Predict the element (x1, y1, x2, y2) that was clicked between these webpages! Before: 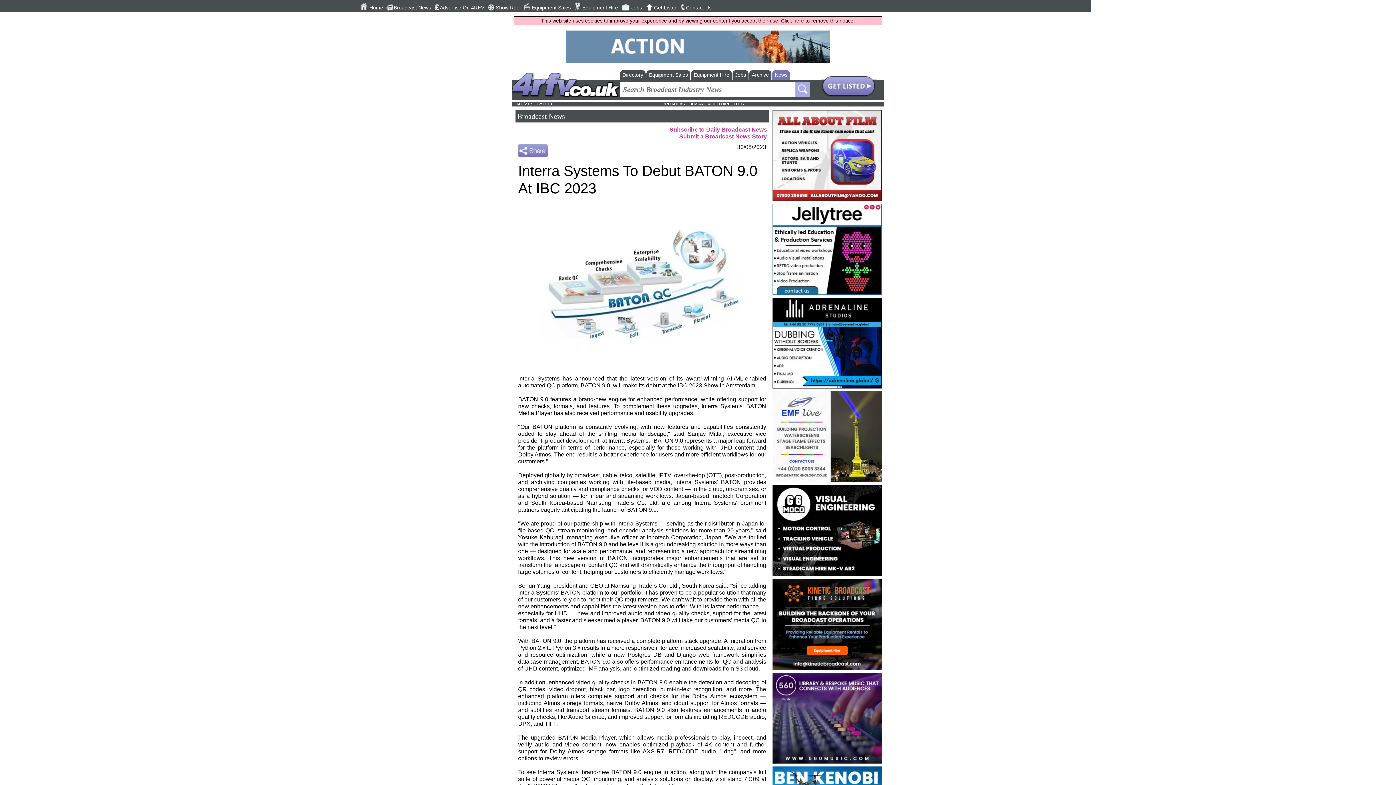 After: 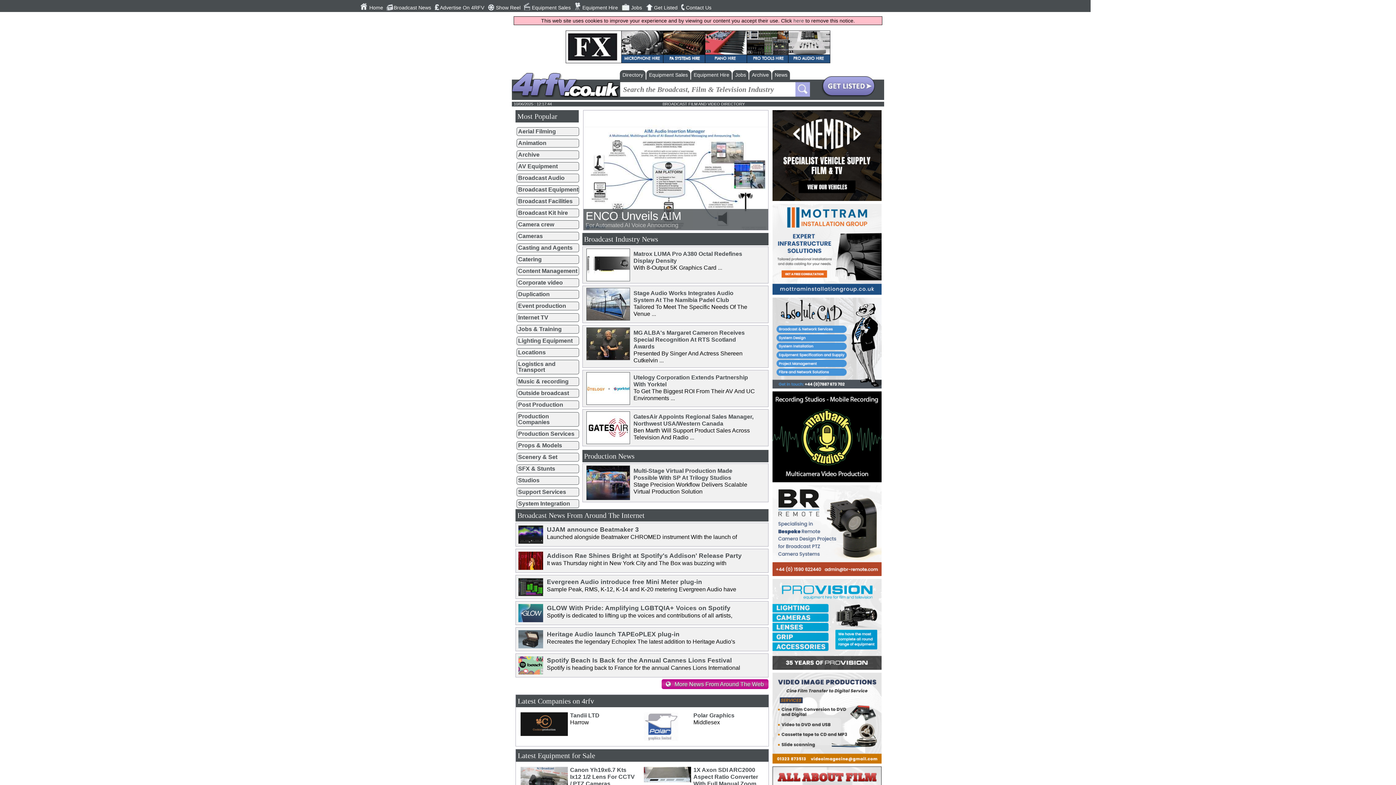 Action: bbox: (512, 92, 619, 98)